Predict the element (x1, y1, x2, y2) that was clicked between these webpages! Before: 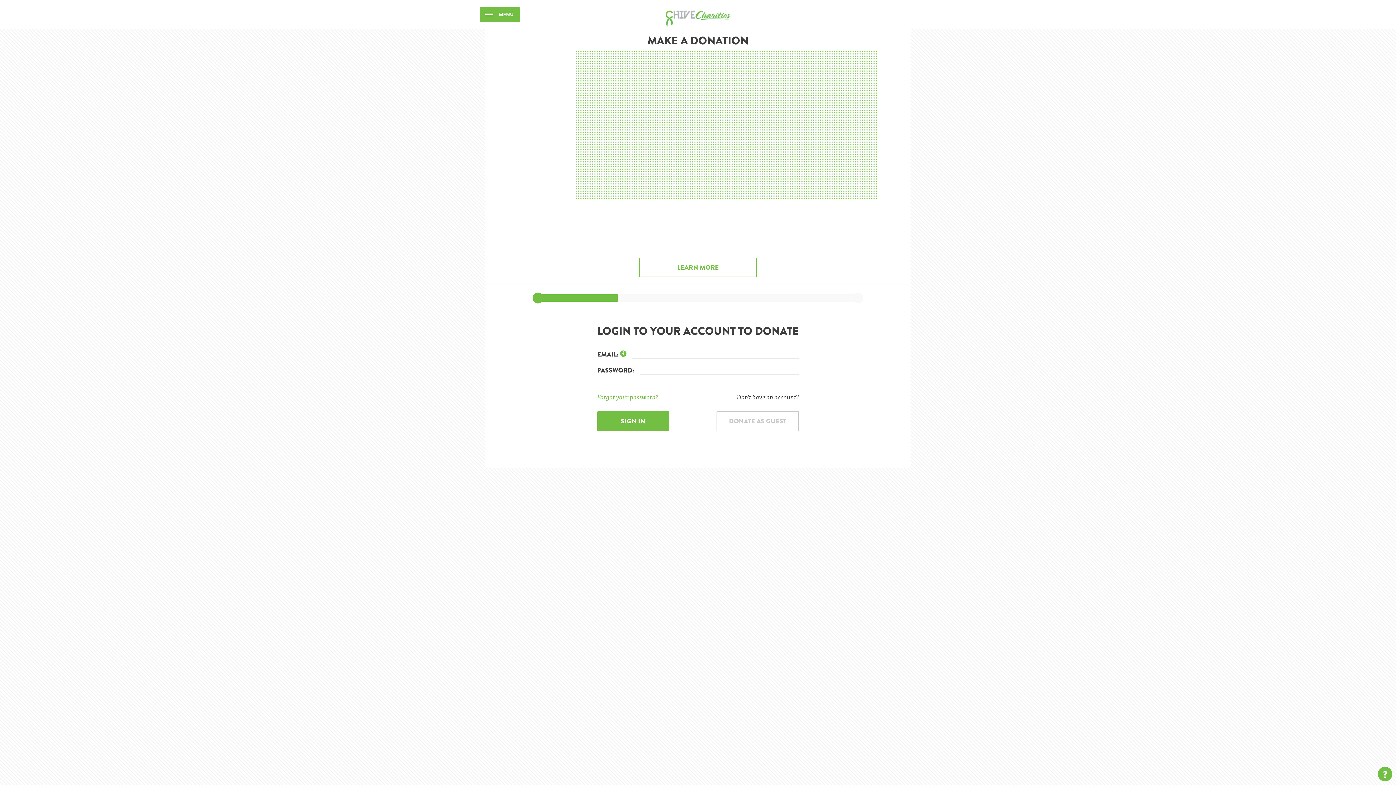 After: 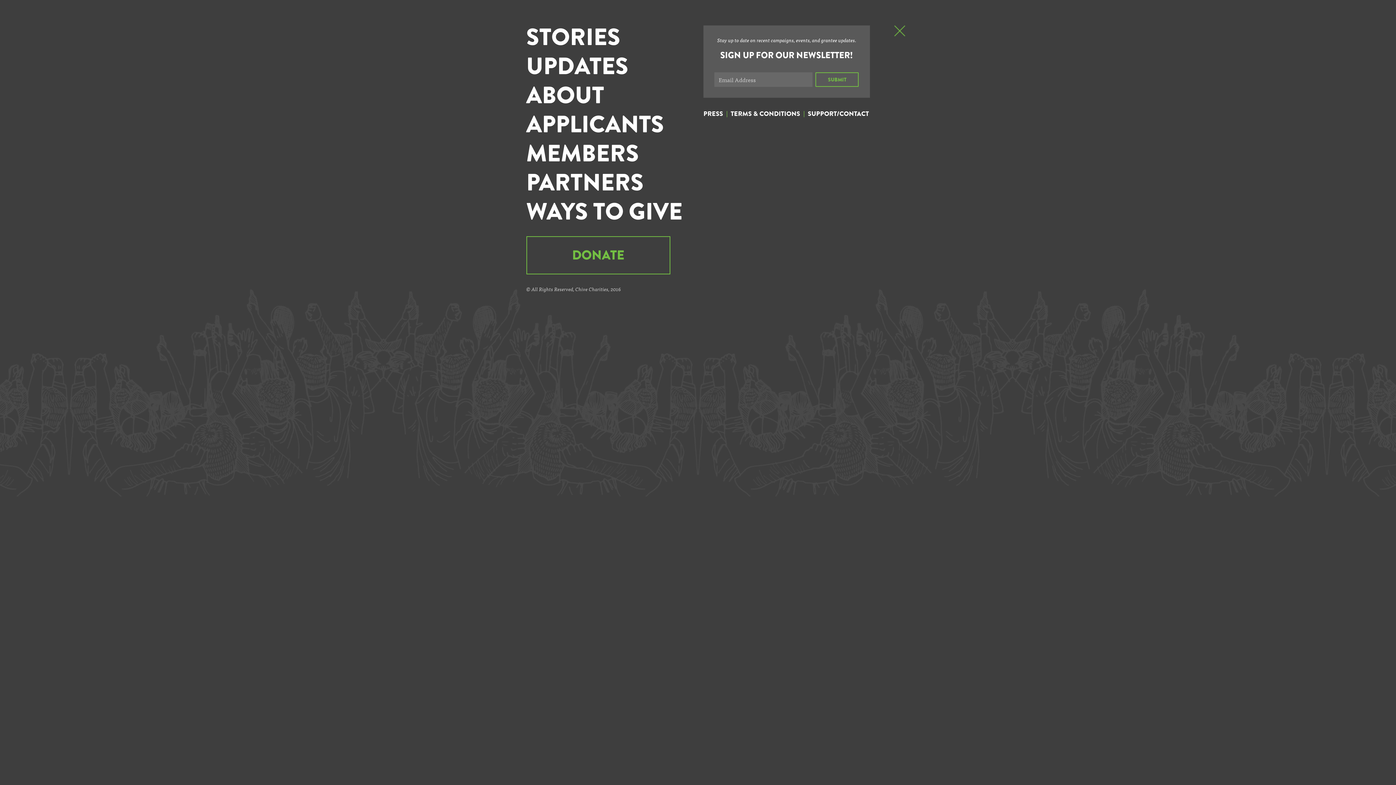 Action: label: MENU bbox: (480, 7, 520, 21)